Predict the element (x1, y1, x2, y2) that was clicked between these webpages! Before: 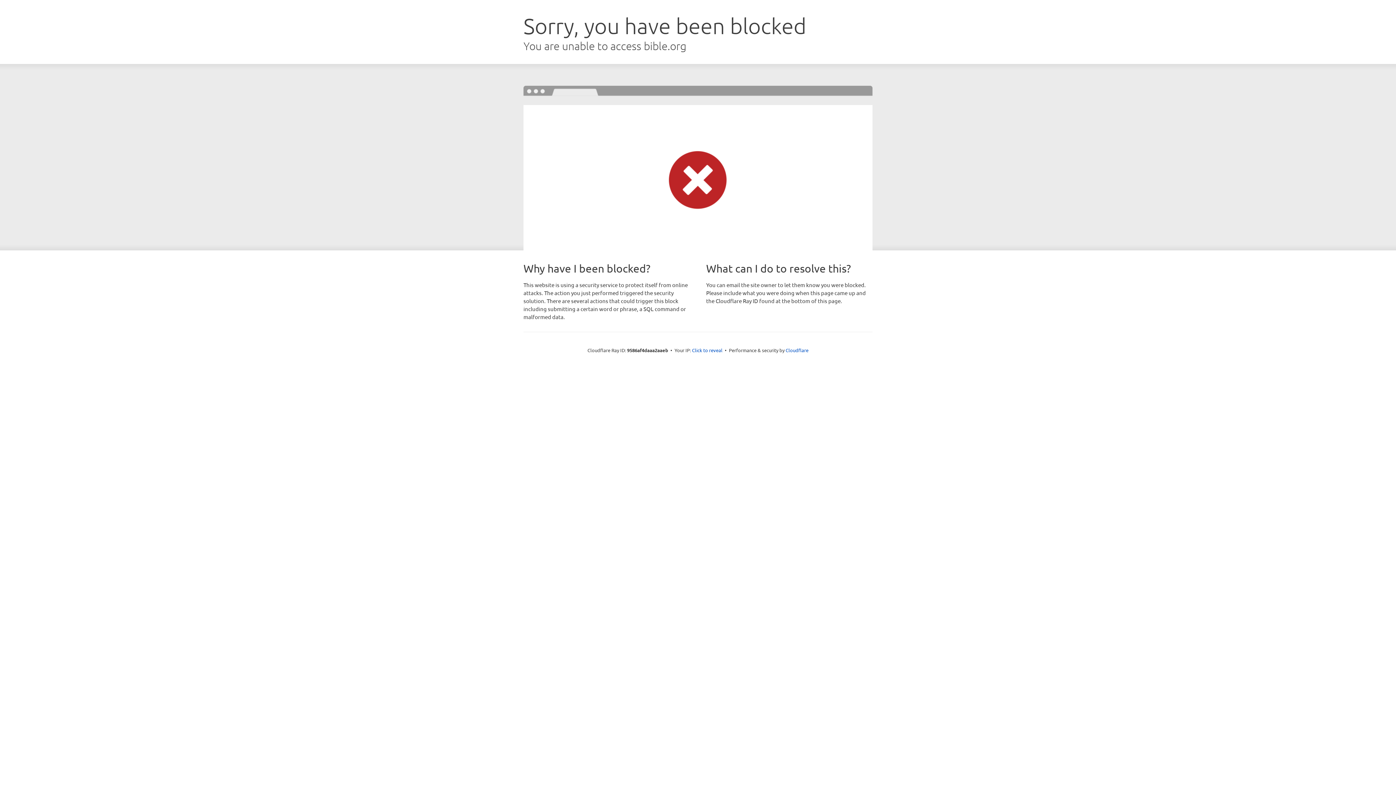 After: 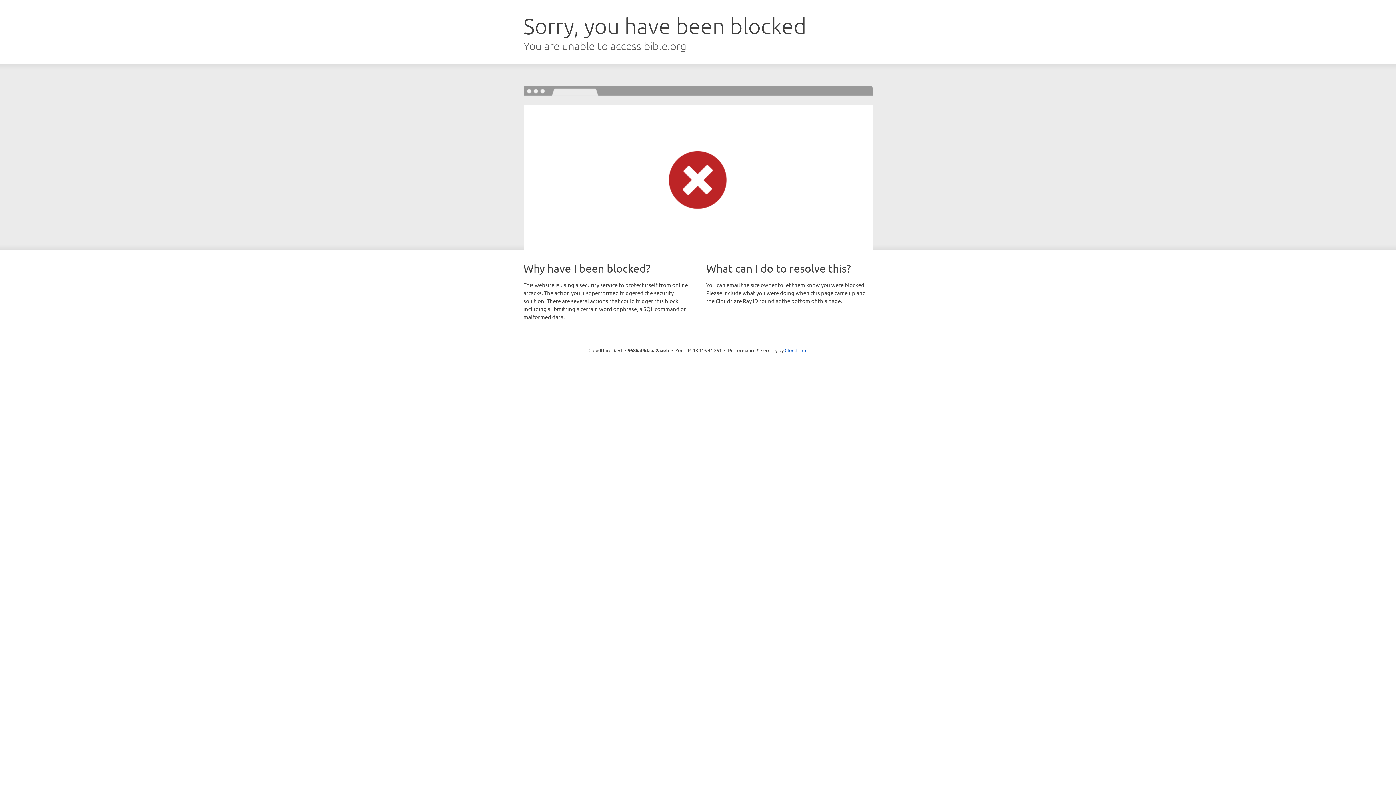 Action: label: Click to reveal bbox: (692, 346, 722, 353)